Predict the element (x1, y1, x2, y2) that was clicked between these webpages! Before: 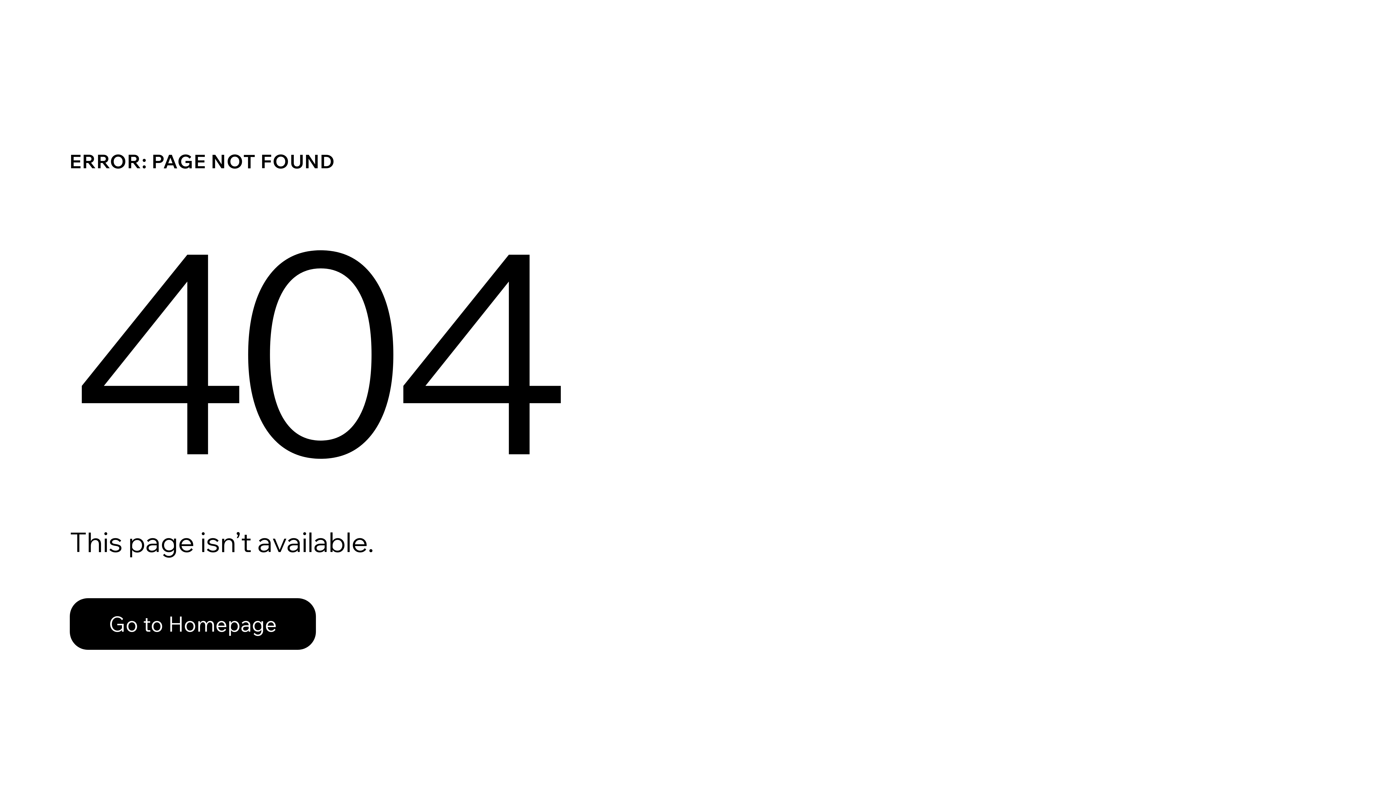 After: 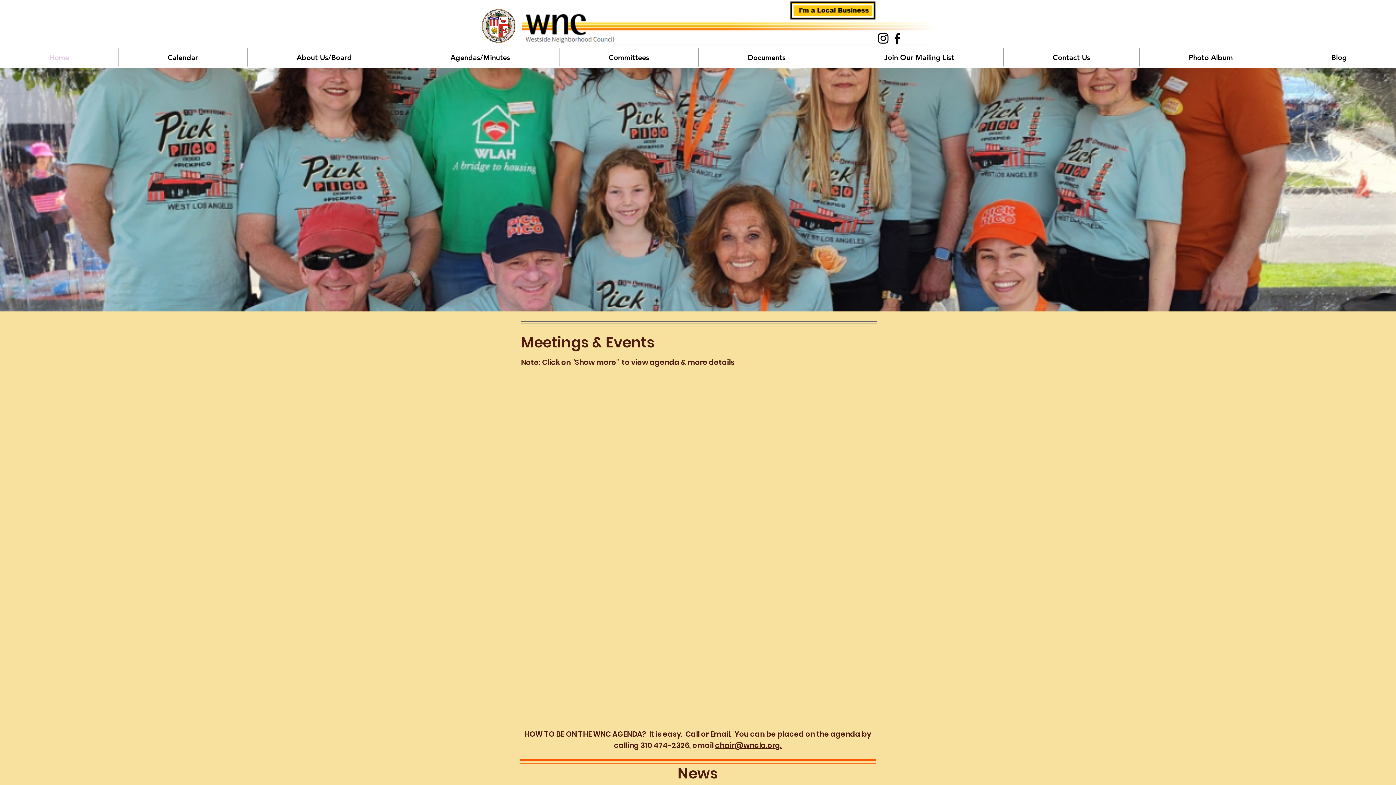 Action: label: Go to Homepage bbox: (69, 598, 316, 650)